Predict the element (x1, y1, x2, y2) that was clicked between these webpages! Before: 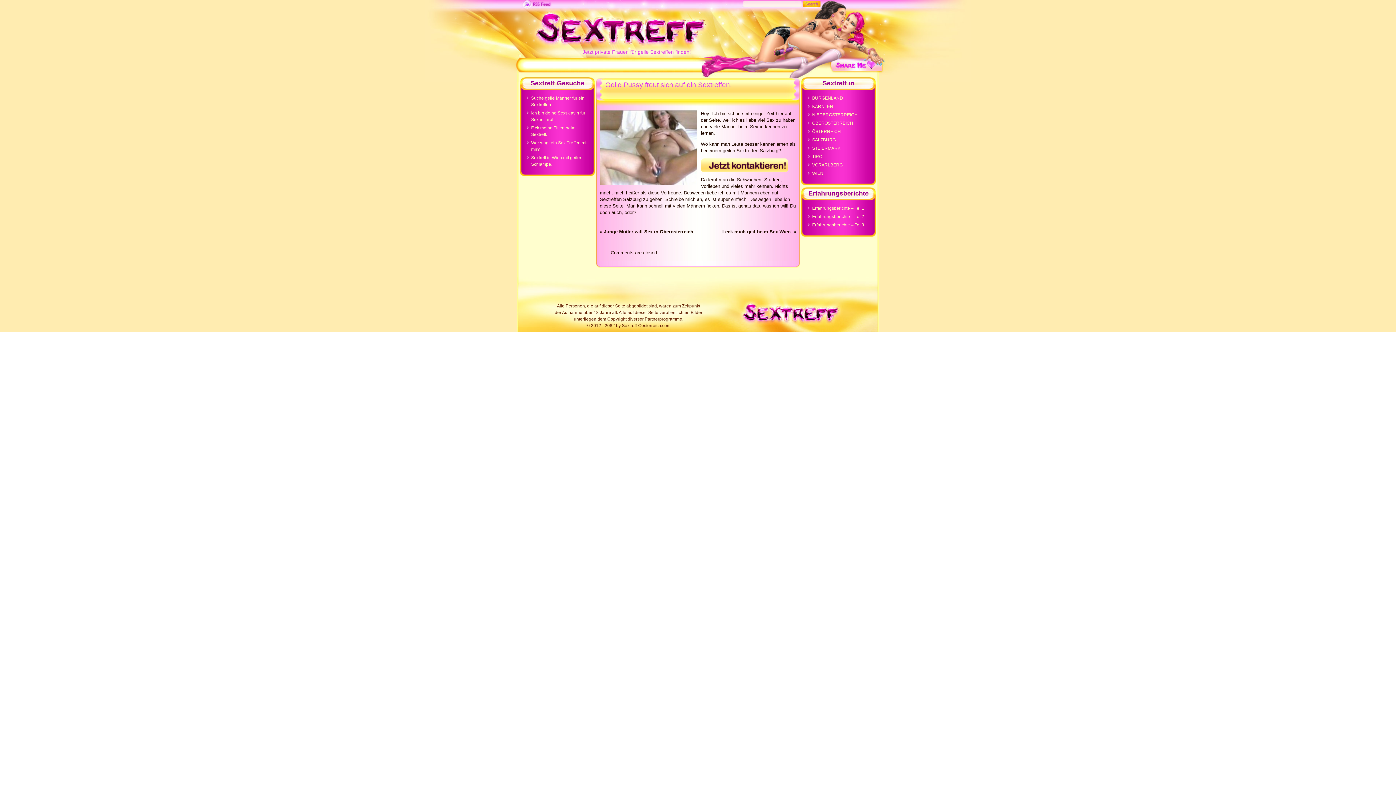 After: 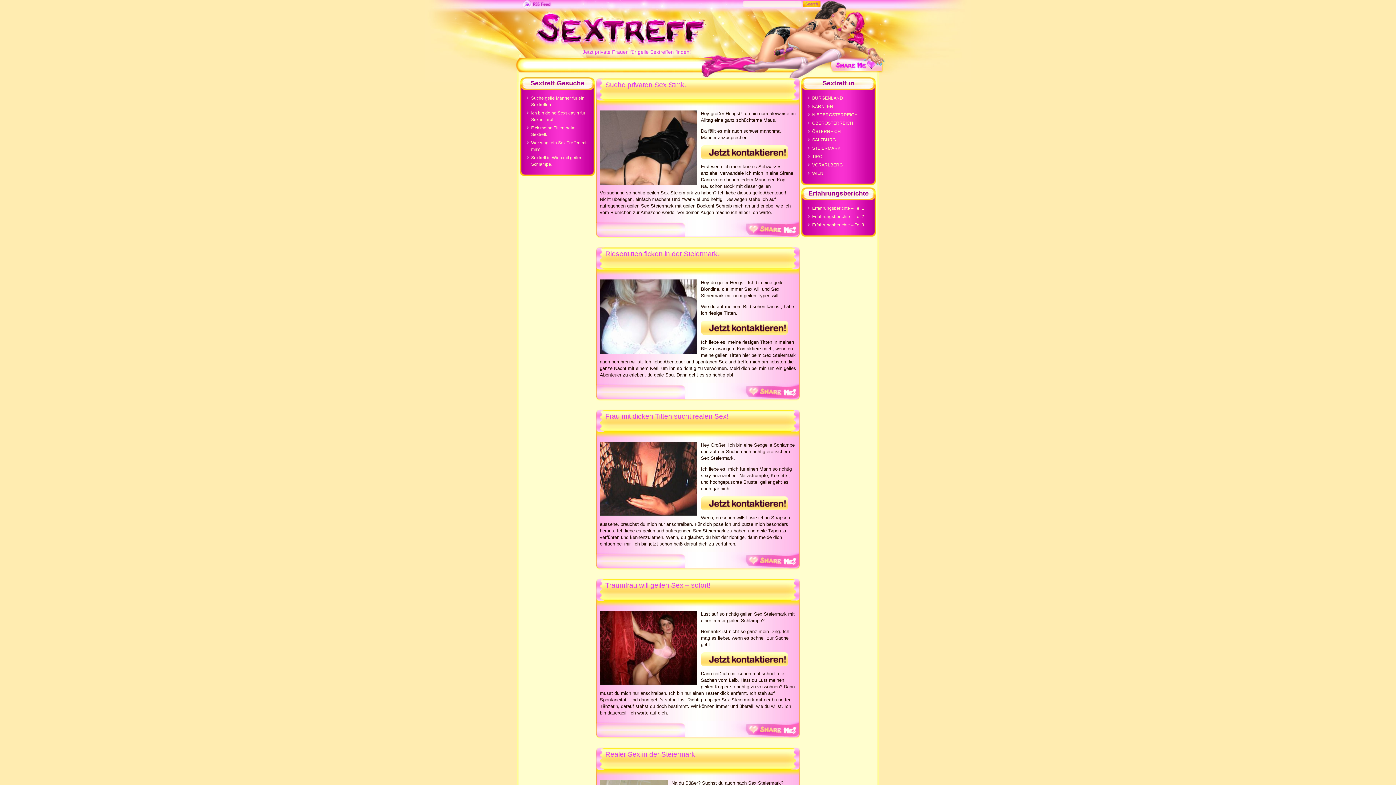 Action: label: STEIERMARK bbox: (812, 145, 840, 150)